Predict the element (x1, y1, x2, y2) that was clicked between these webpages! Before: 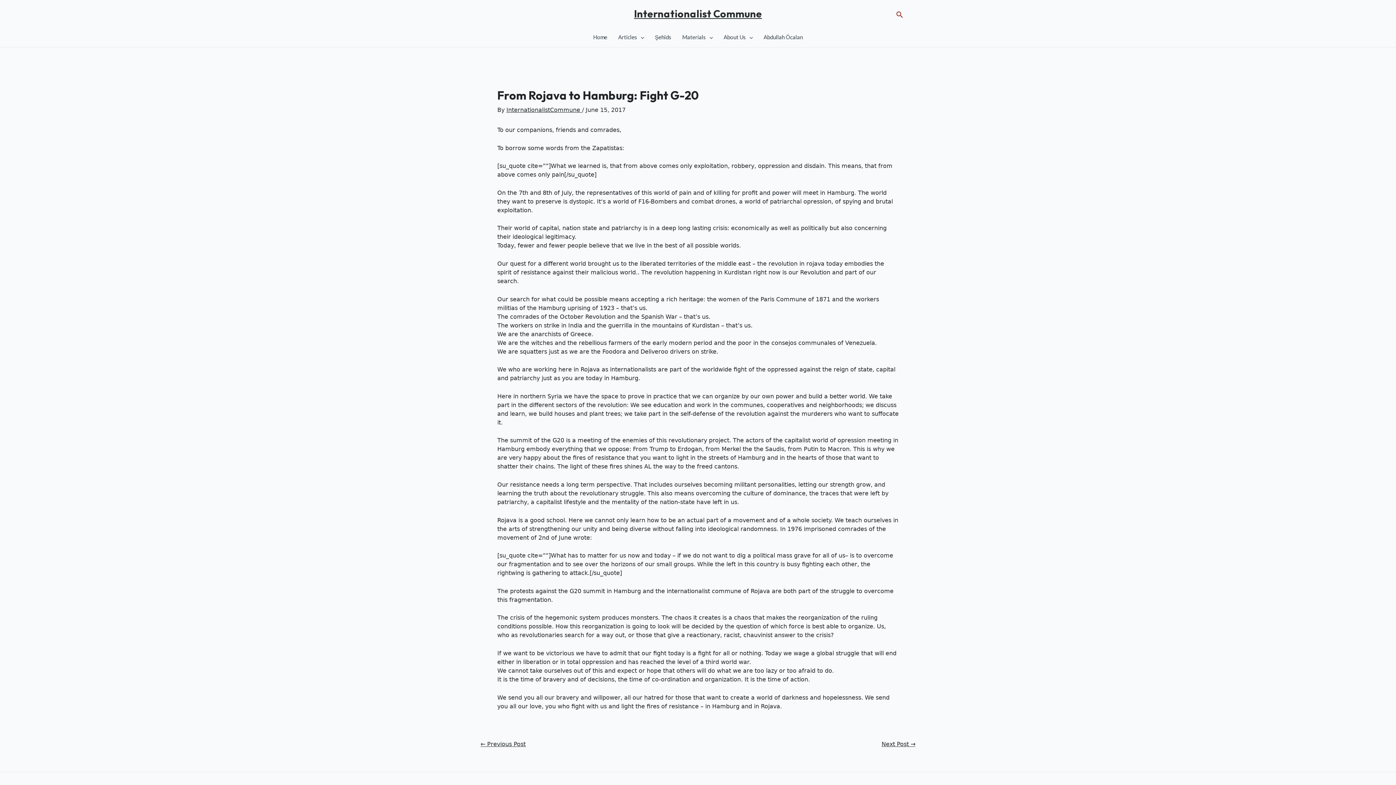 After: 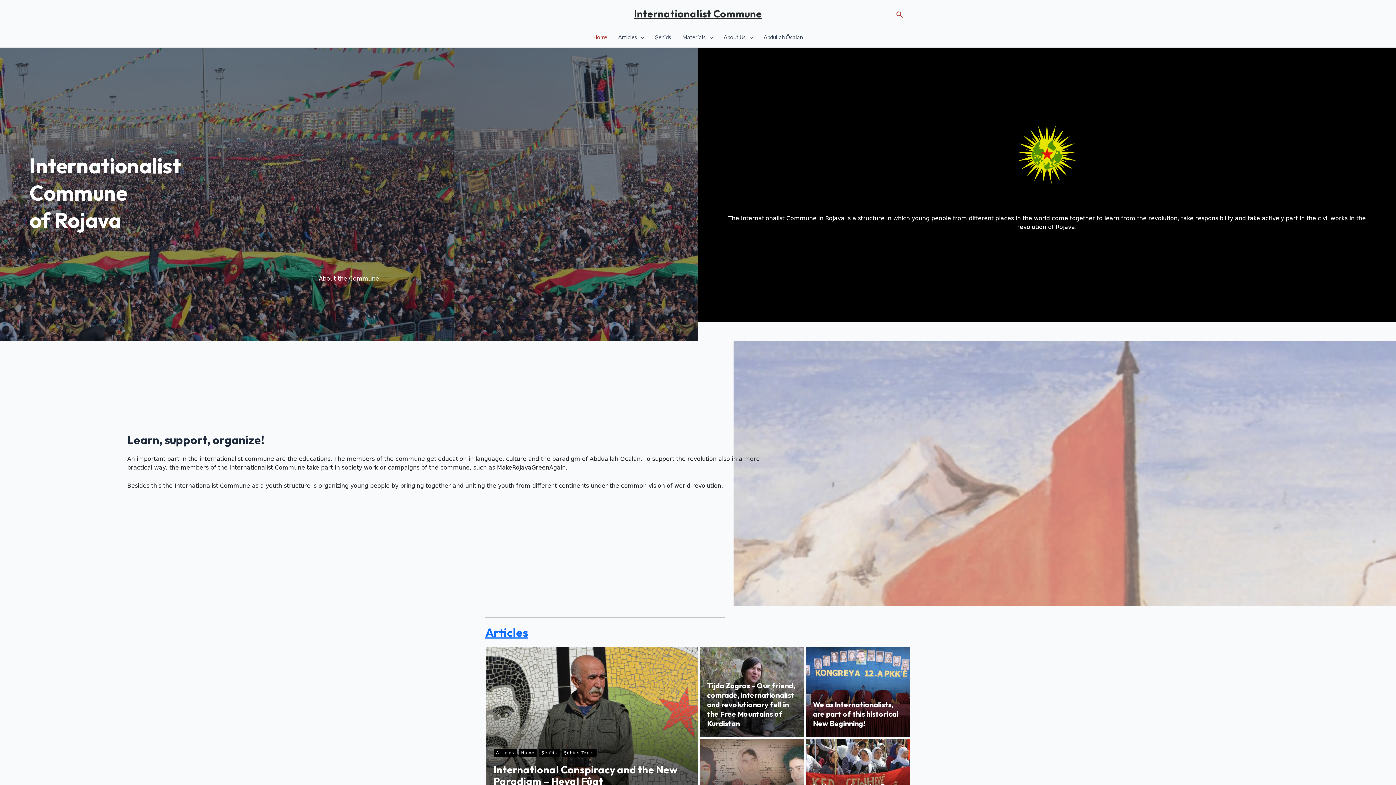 Action: bbox: (587, 27, 612, 47) label: Home